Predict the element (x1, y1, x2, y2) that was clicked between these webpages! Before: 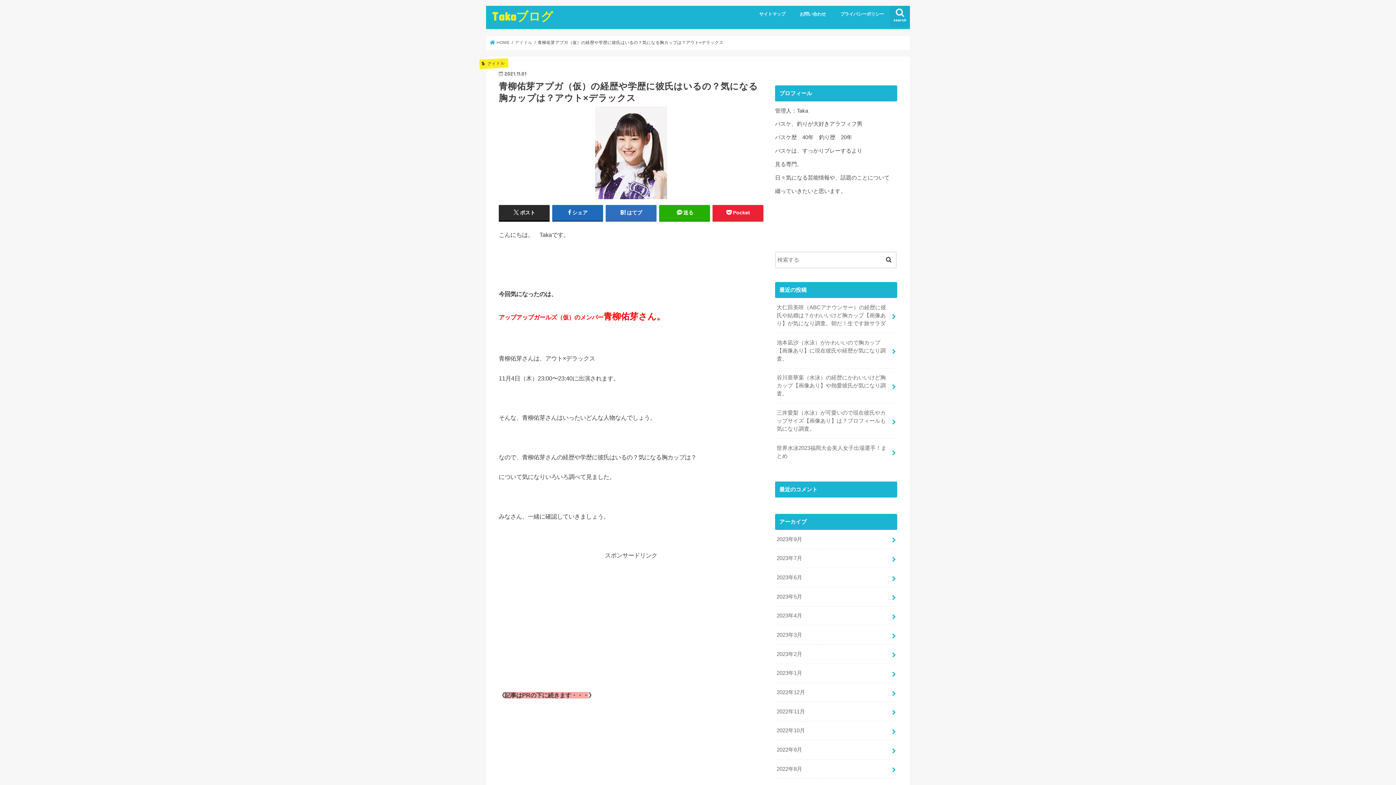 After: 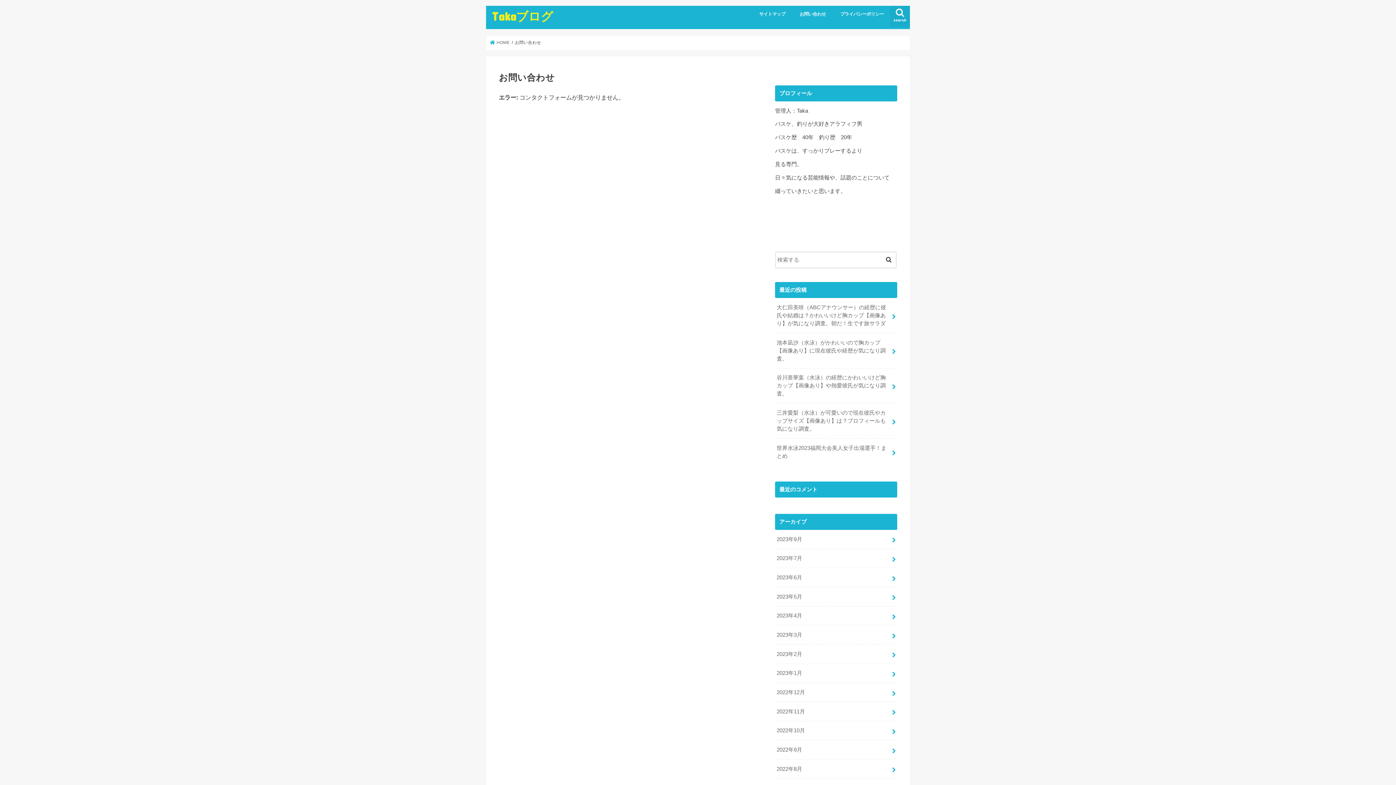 Action: label: お問い合わせ bbox: (792, 5, 833, 21)